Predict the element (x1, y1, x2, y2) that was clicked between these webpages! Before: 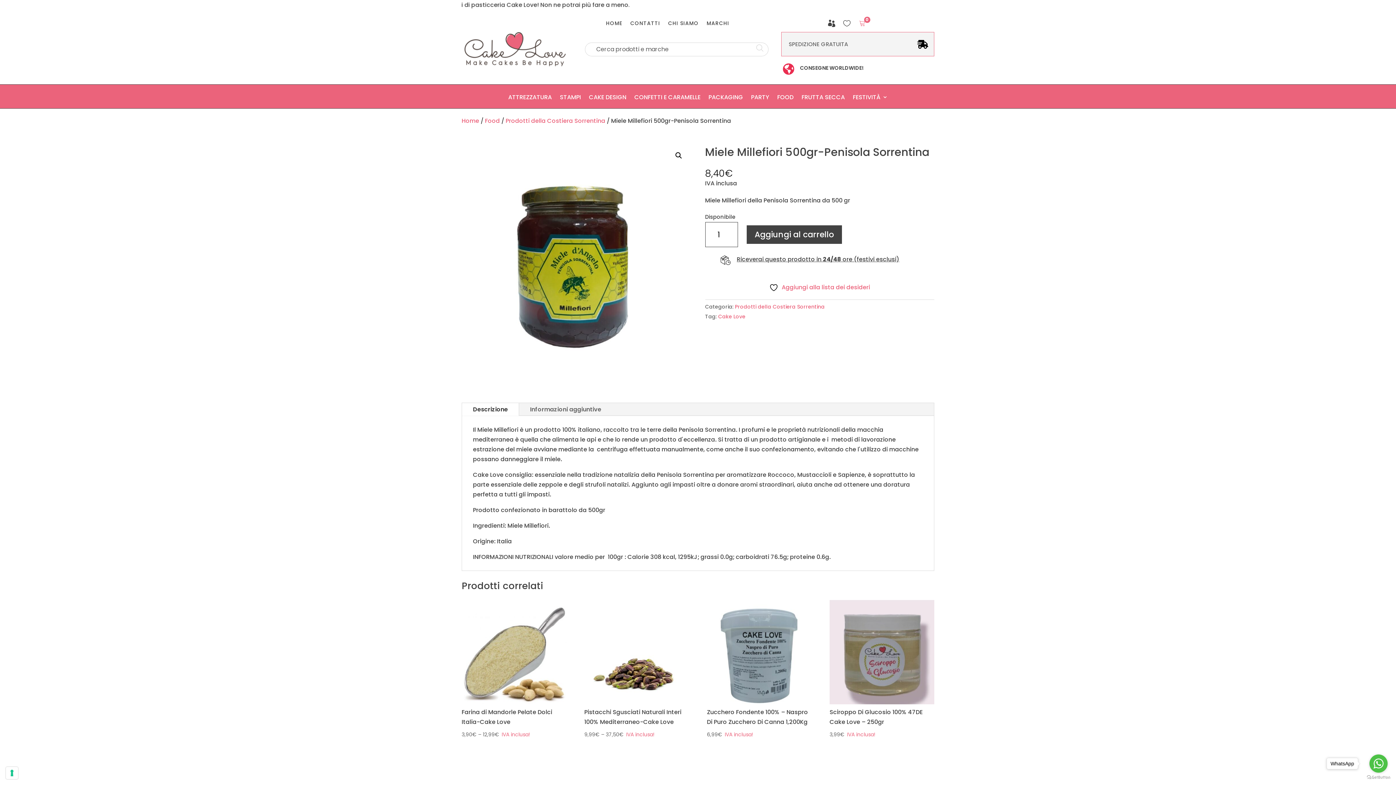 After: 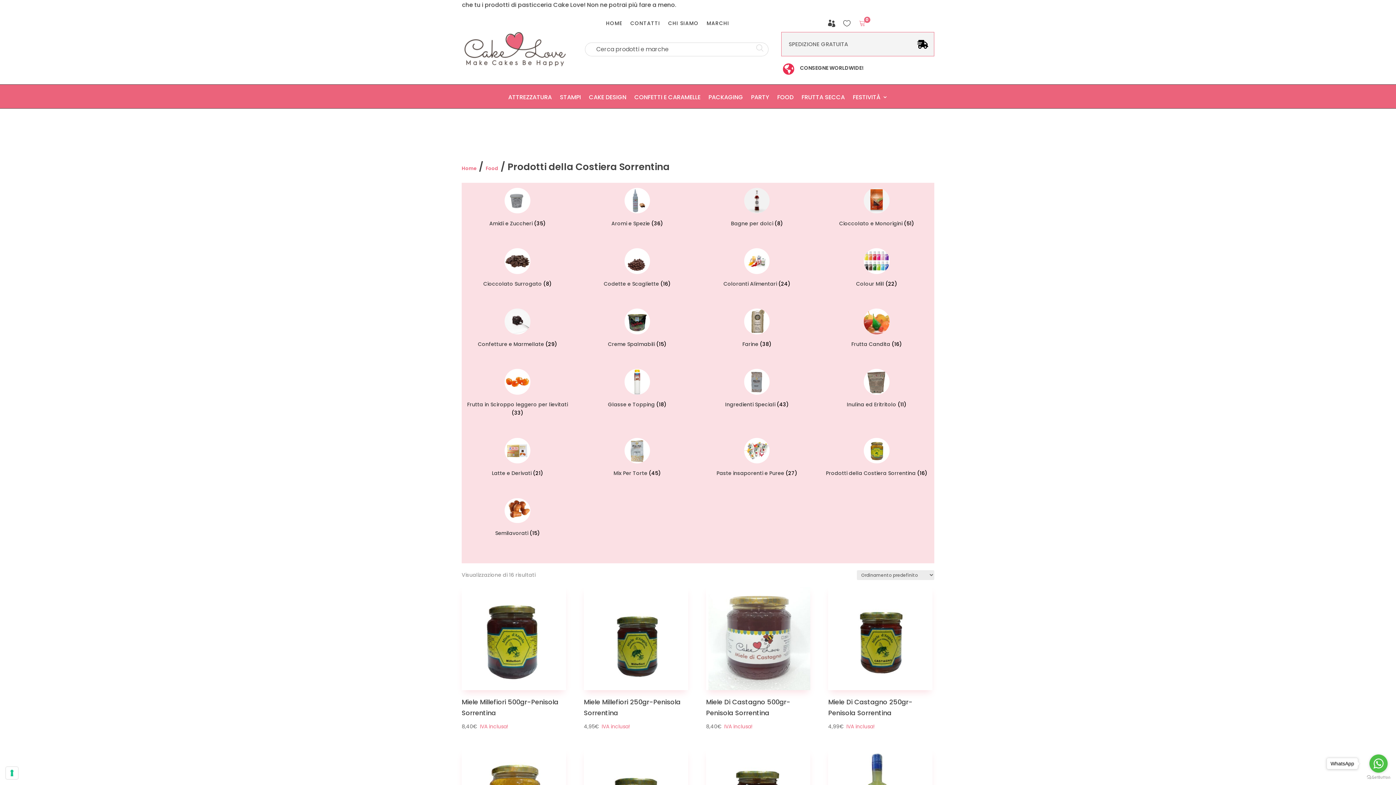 Action: label: Prodotti della Costiera Sorrentina bbox: (735, 303, 824, 310)